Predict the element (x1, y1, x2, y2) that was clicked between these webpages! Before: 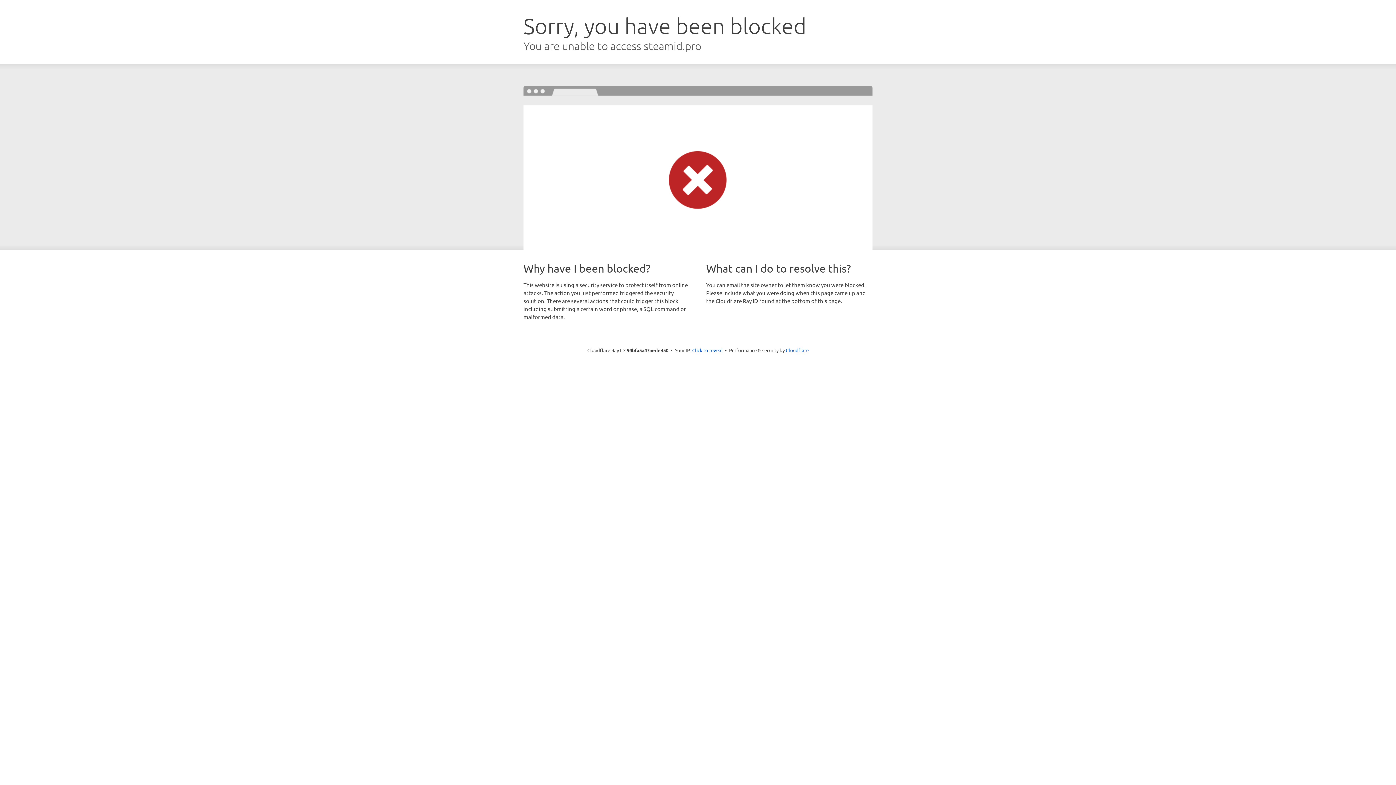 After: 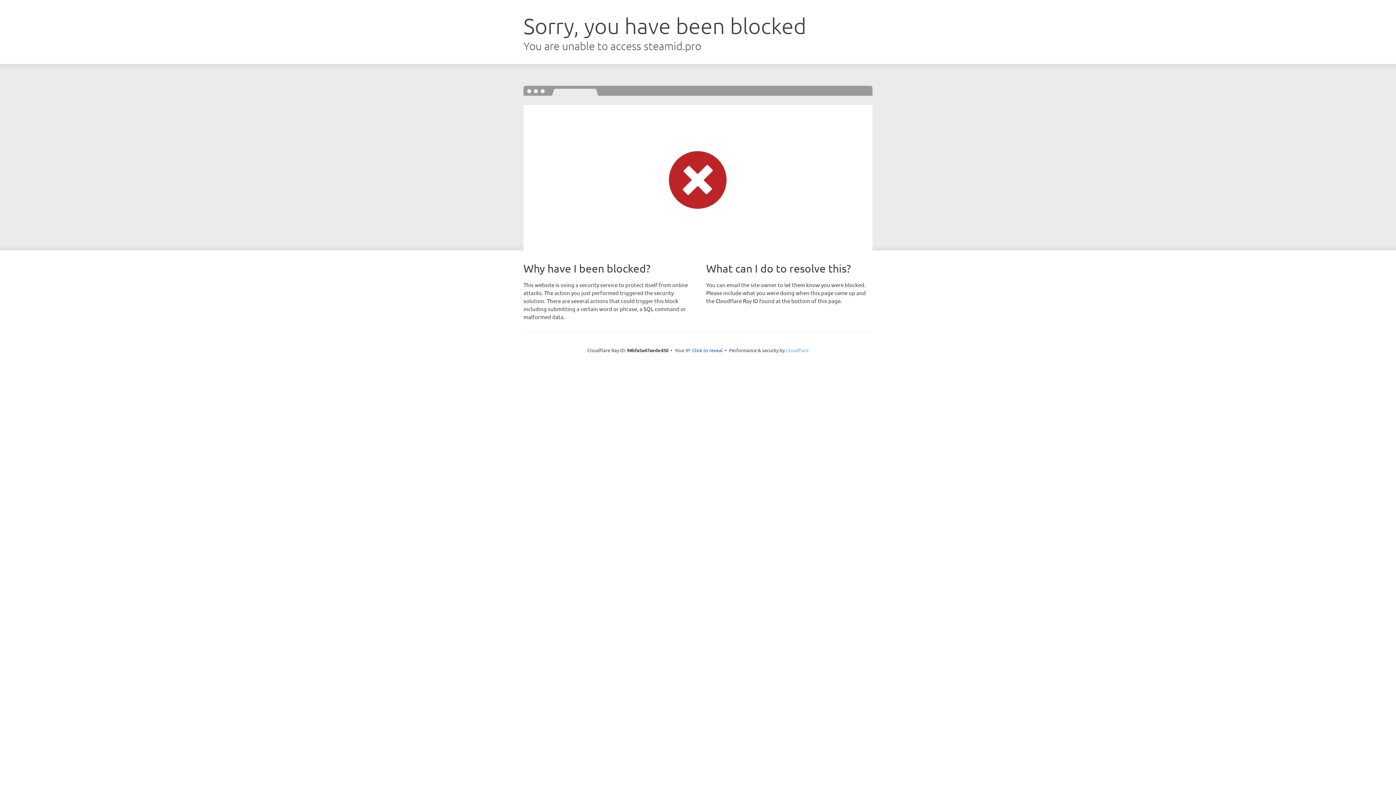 Action: bbox: (786, 347, 808, 353) label: Cloudflare